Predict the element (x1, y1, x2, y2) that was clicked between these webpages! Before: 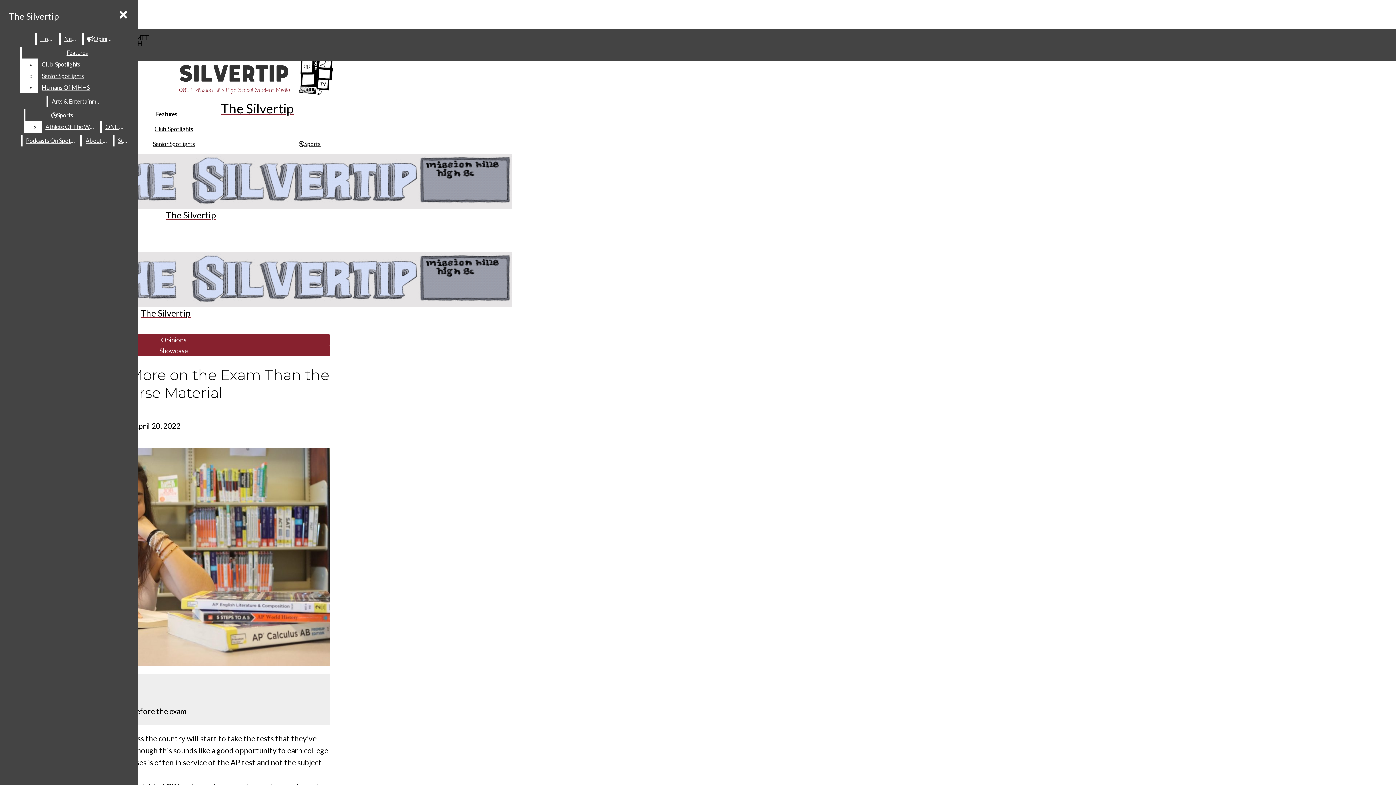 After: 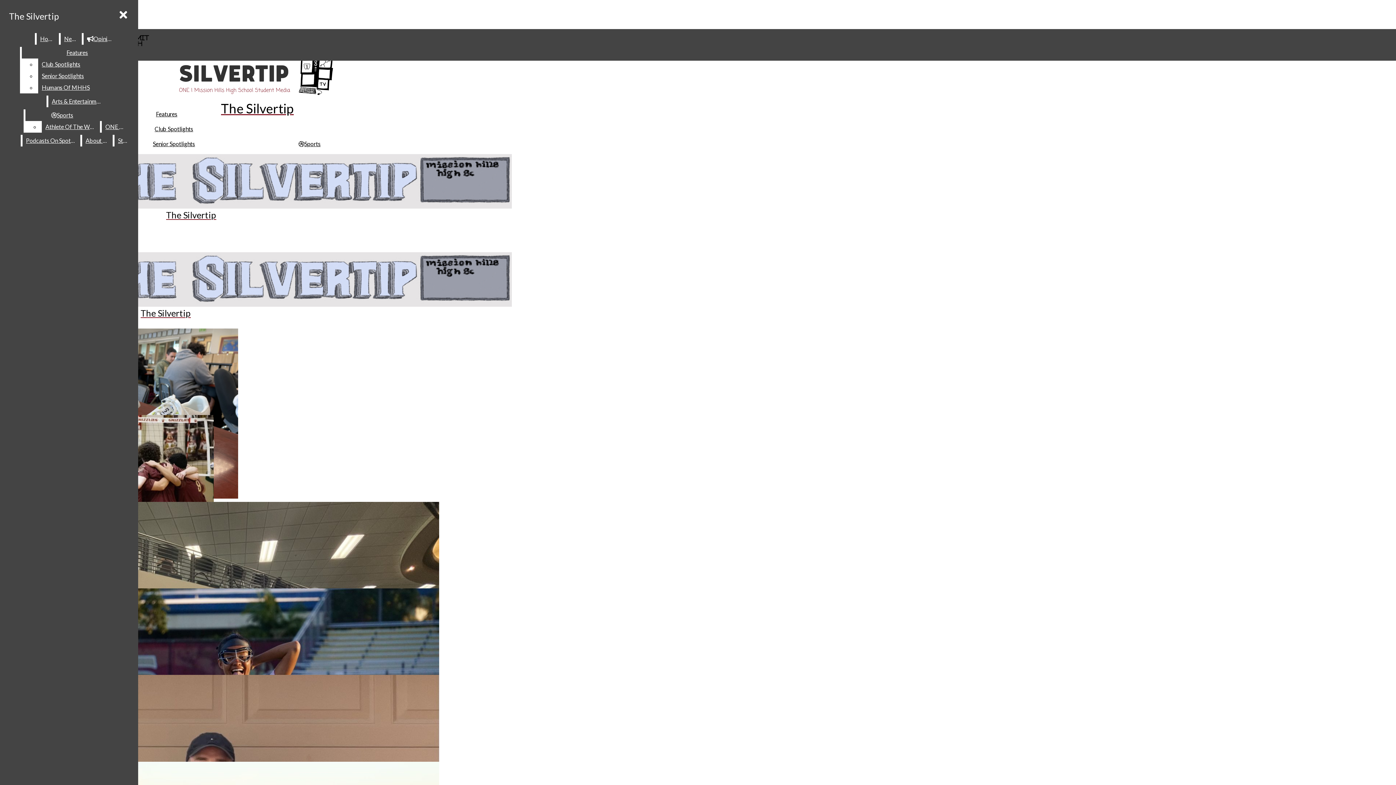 Action: label: Sports bbox: (298, 140, 320, 147)